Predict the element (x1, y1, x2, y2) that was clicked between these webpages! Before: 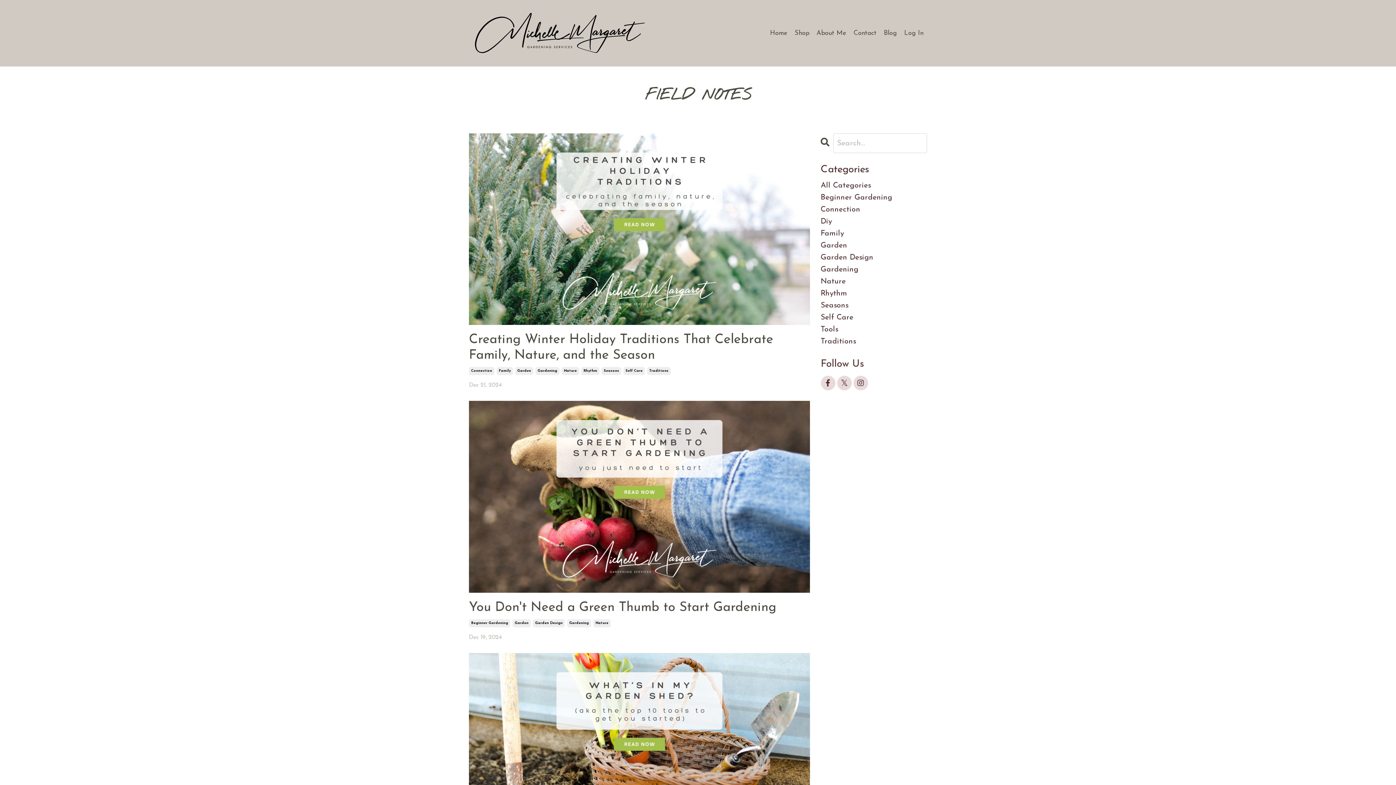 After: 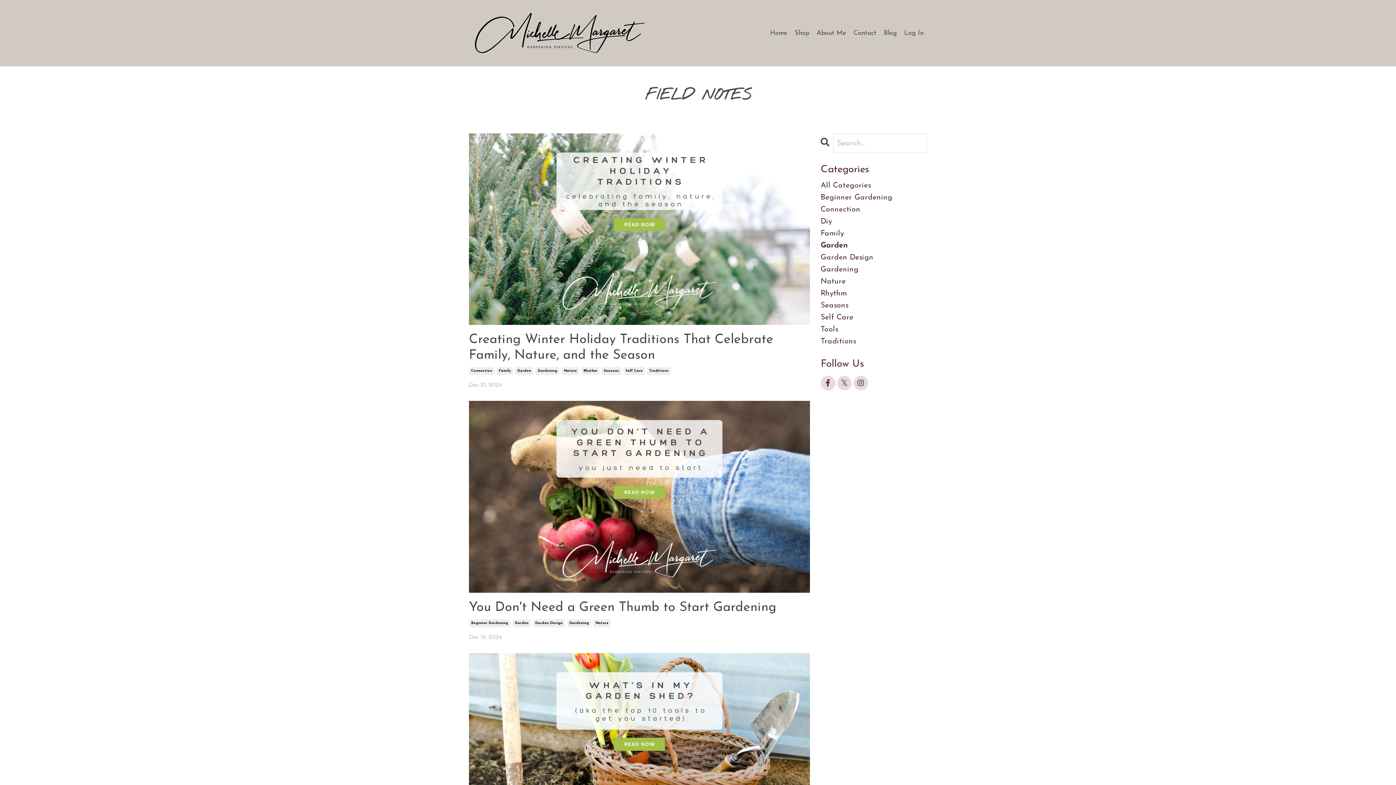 Action: bbox: (512, 619, 530, 627) label: Garden